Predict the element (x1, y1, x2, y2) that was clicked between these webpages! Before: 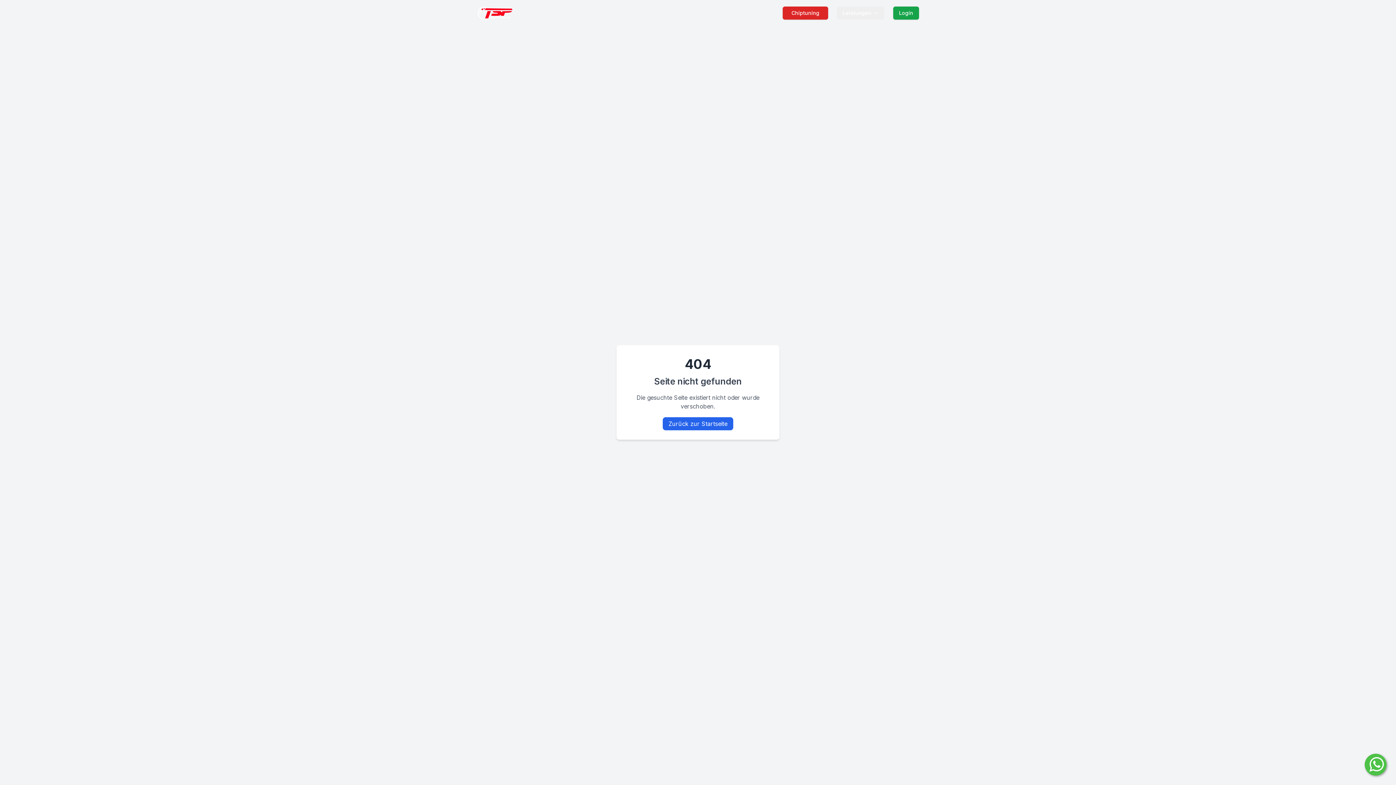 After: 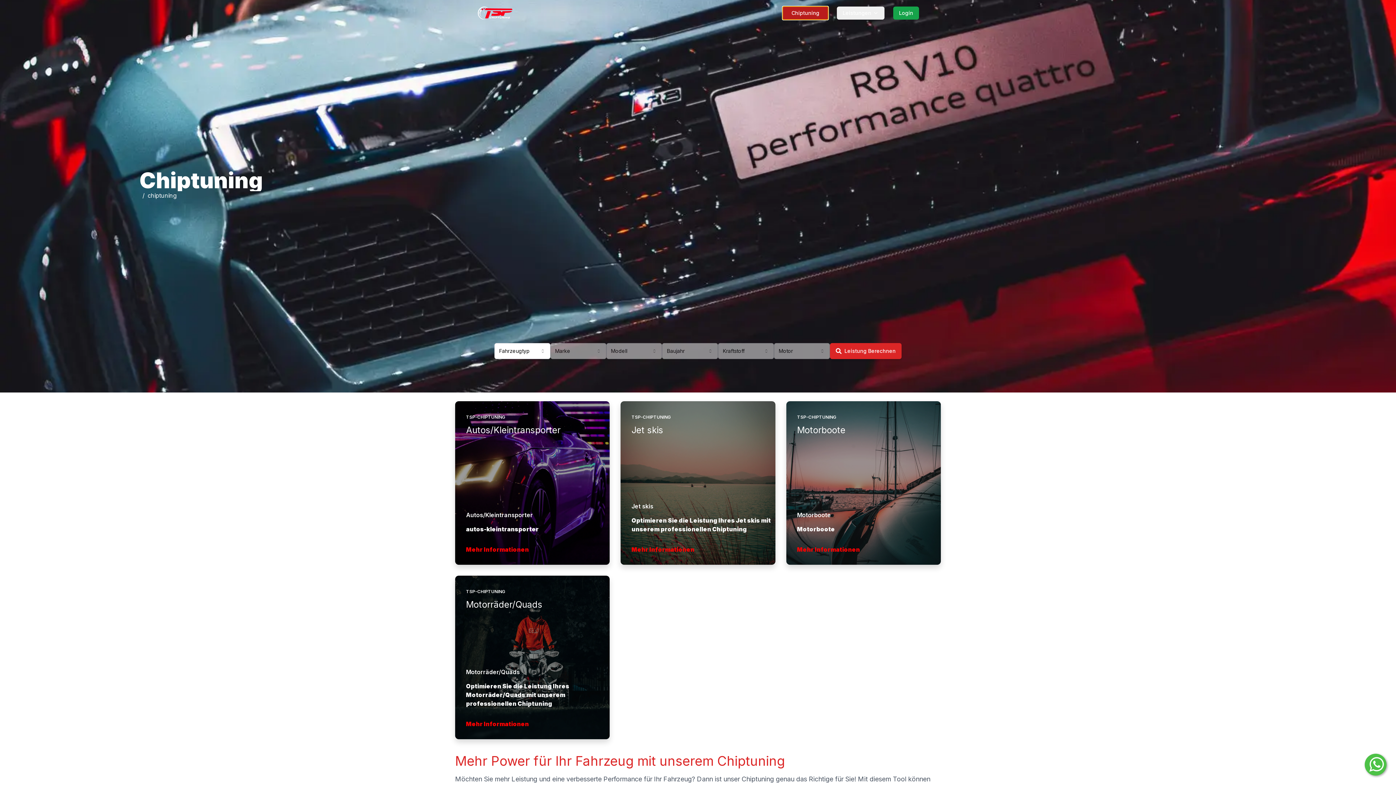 Action: bbox: (782, 6, 828, 19) label: Chiptuning